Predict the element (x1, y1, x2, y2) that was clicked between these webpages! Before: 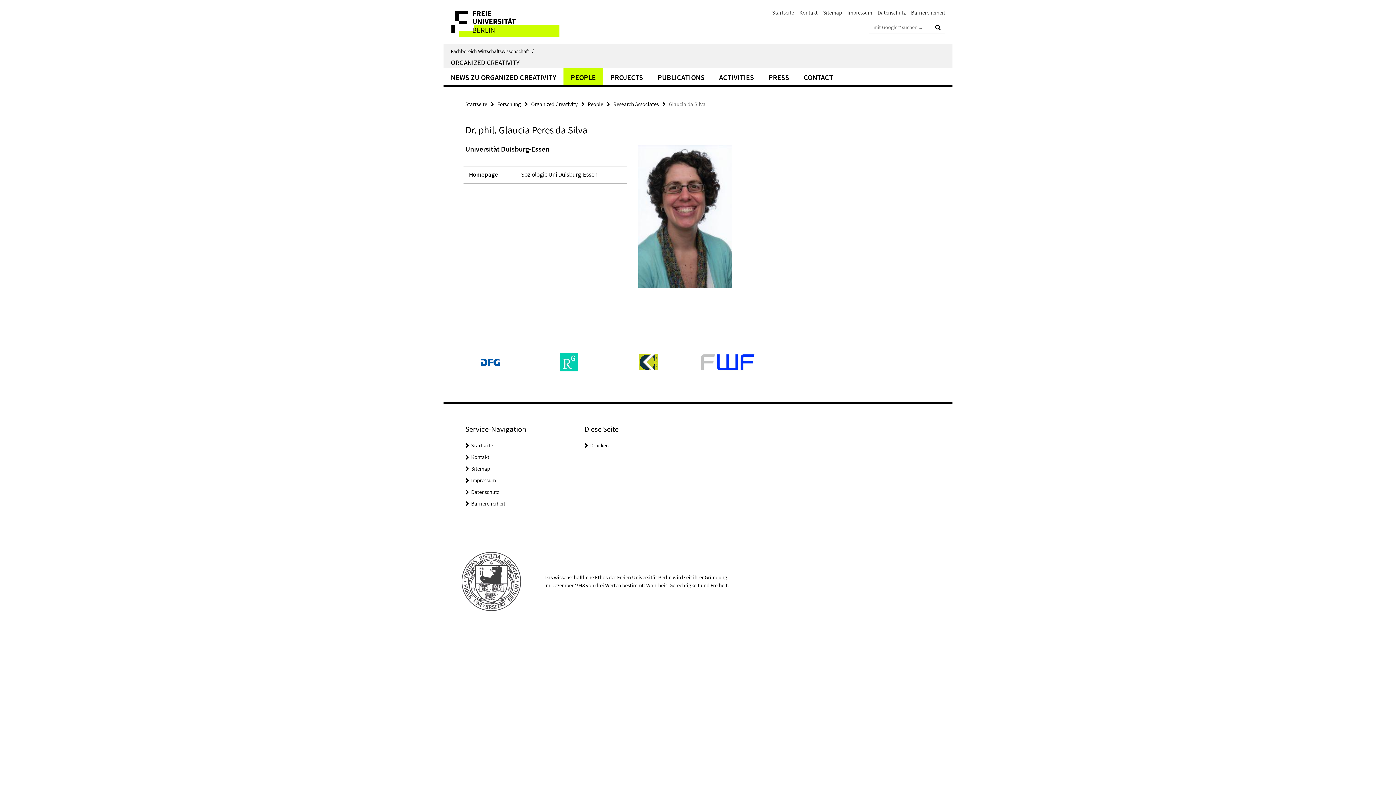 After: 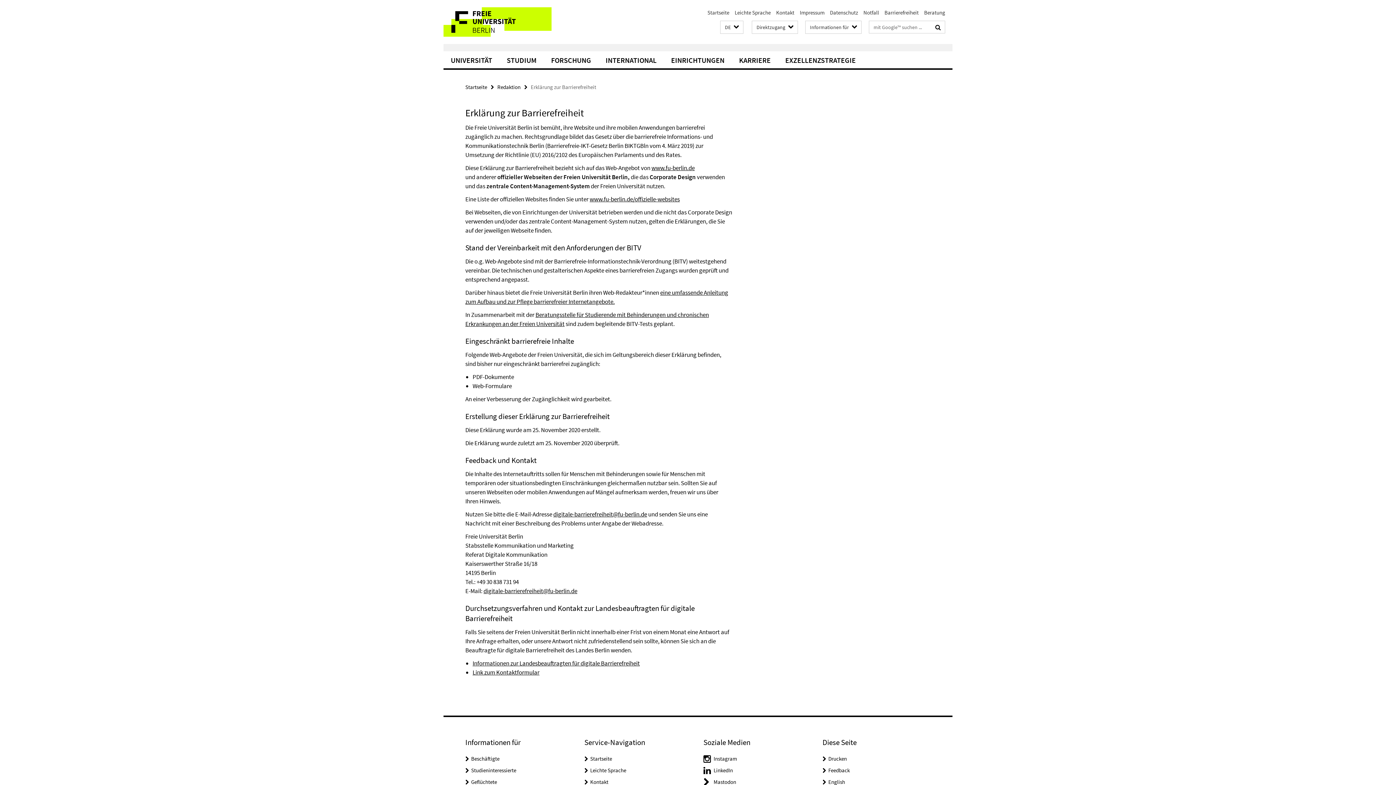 Action: bbox: (911, 9, 945, 16) label: Barrierefreiheit